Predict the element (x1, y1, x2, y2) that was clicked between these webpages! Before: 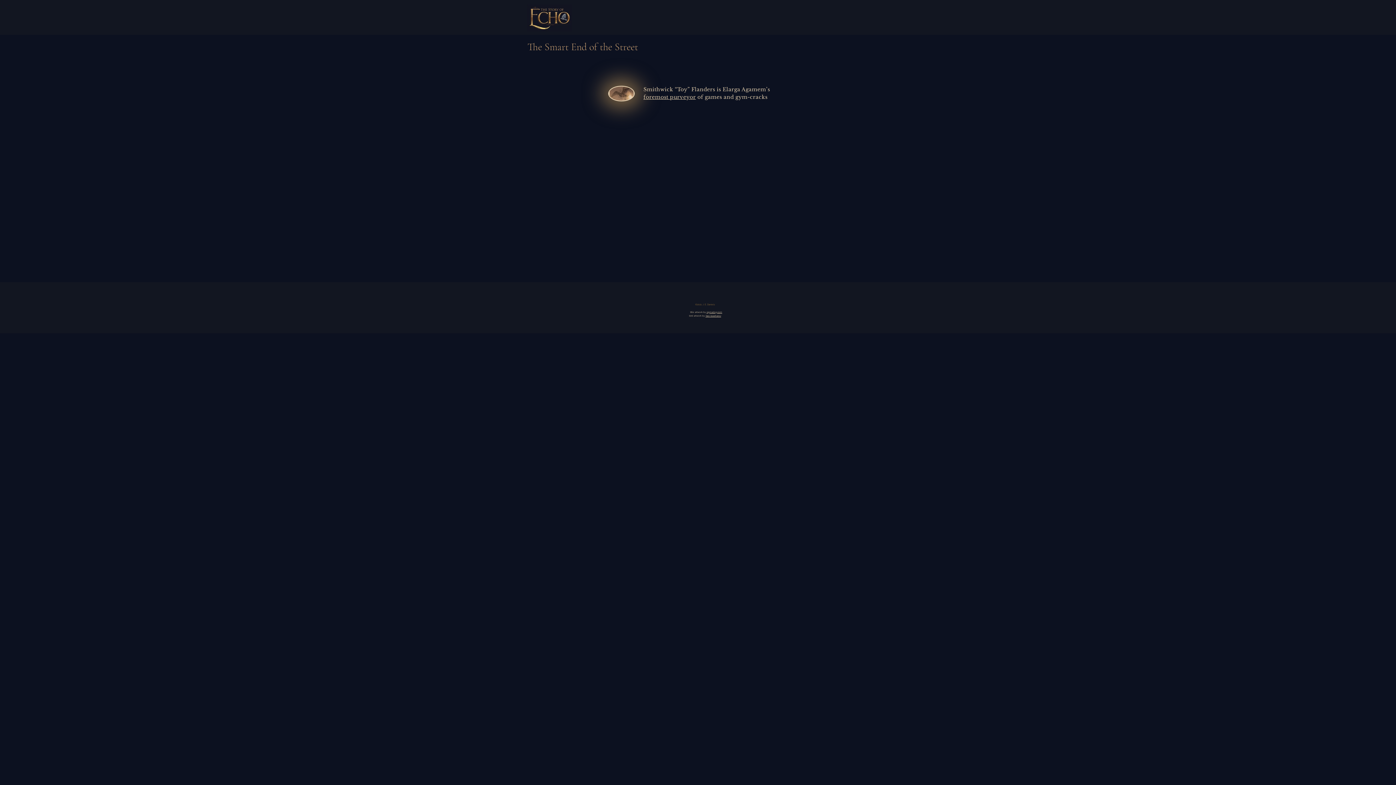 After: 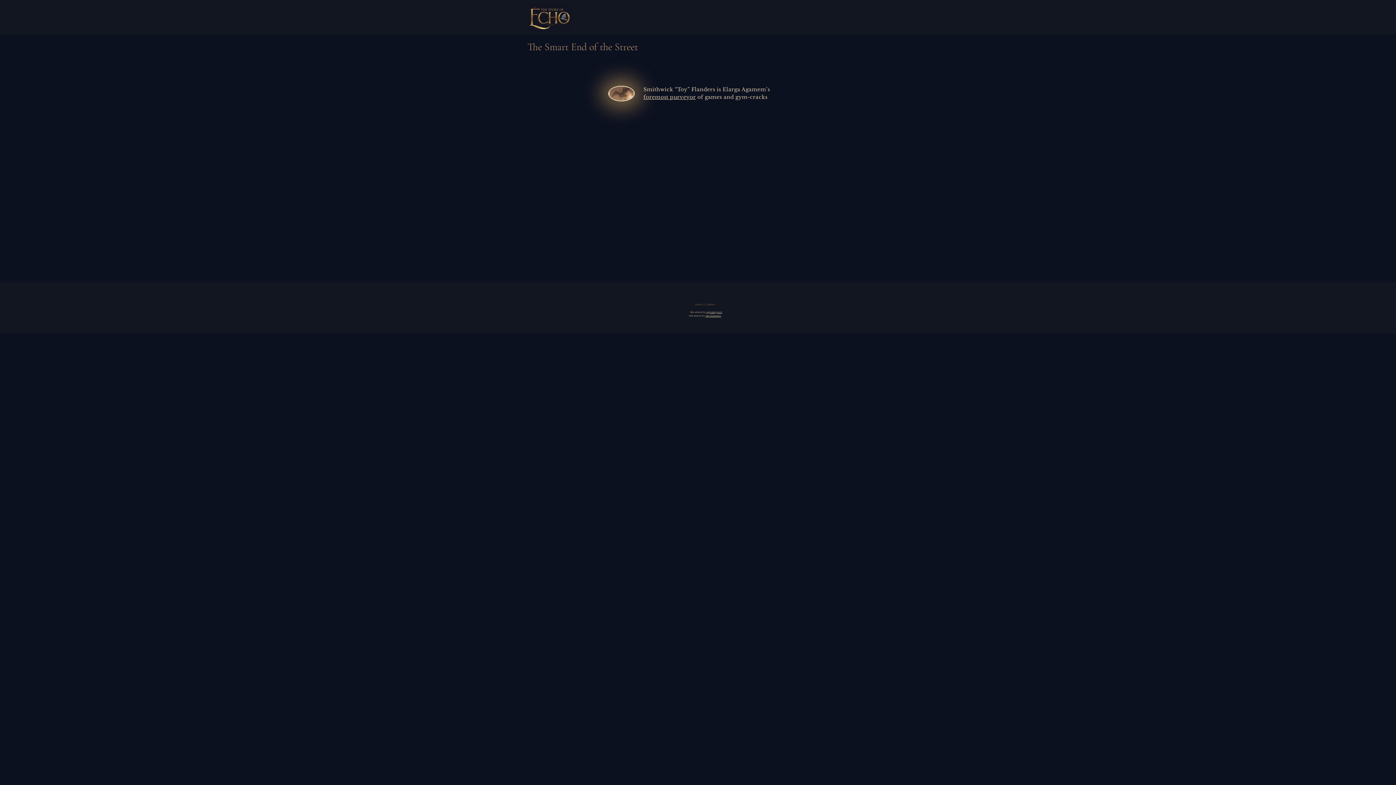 Action: label: Yael Issacharov bbox: (705, 314, 721, 317)